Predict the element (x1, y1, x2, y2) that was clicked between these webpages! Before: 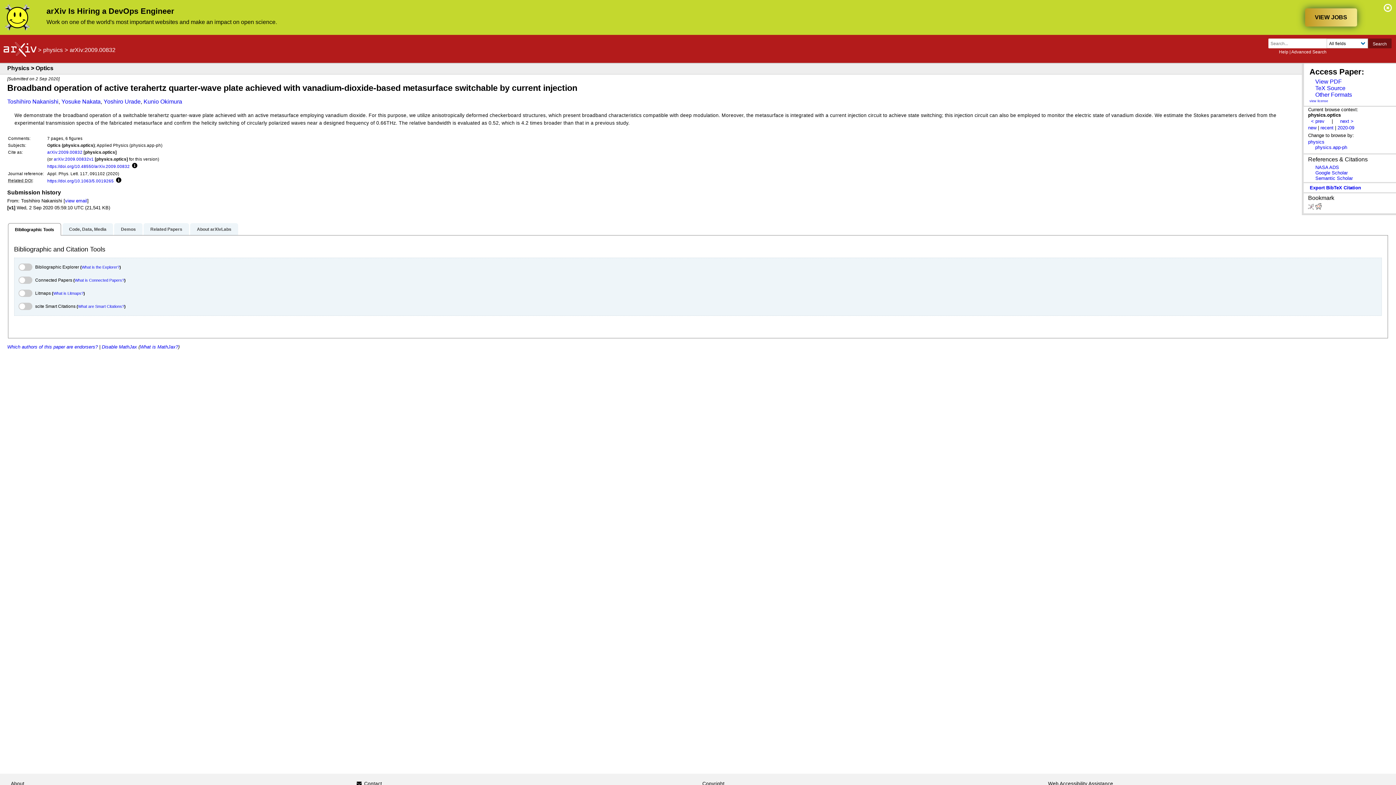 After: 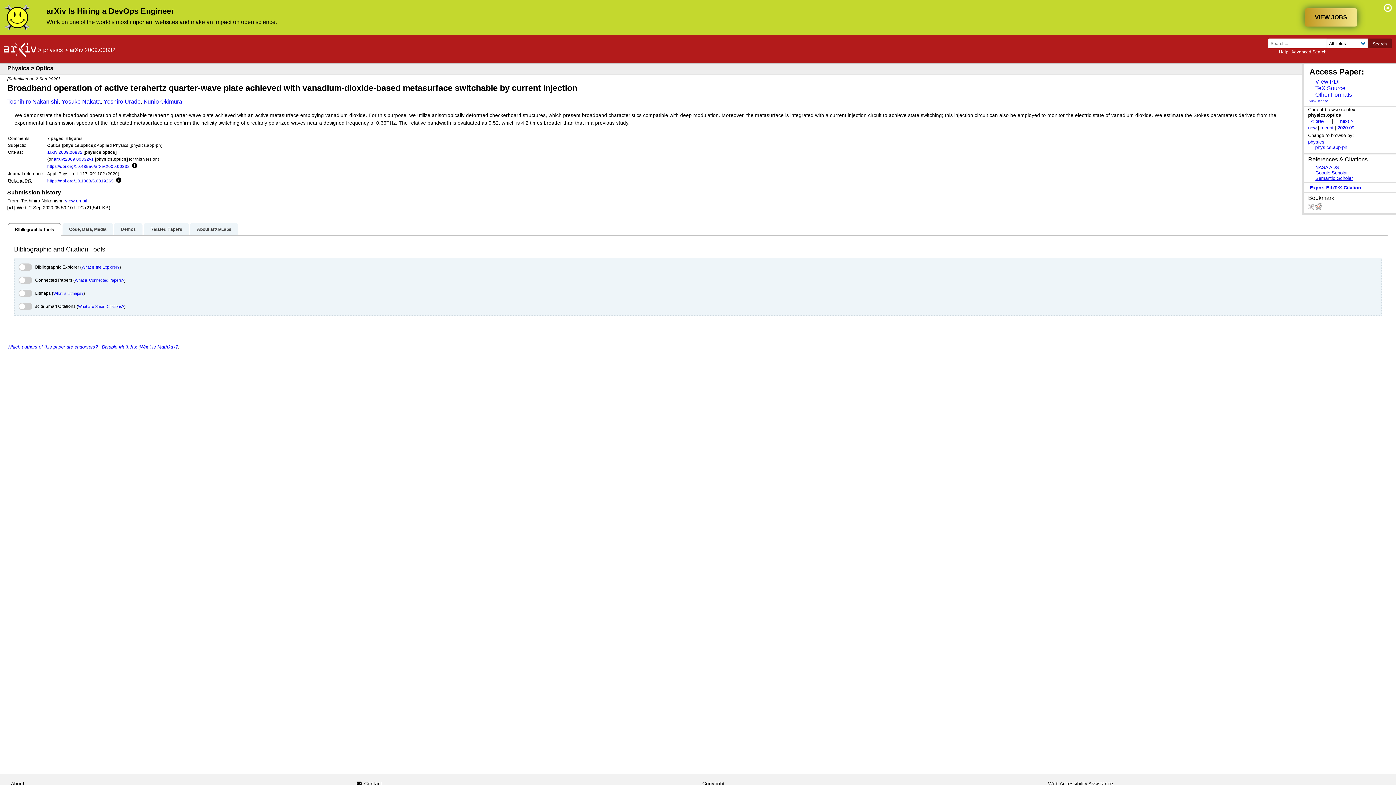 Action: label: Semantic Scholar bbox: (1315, 175, 1353, 180)